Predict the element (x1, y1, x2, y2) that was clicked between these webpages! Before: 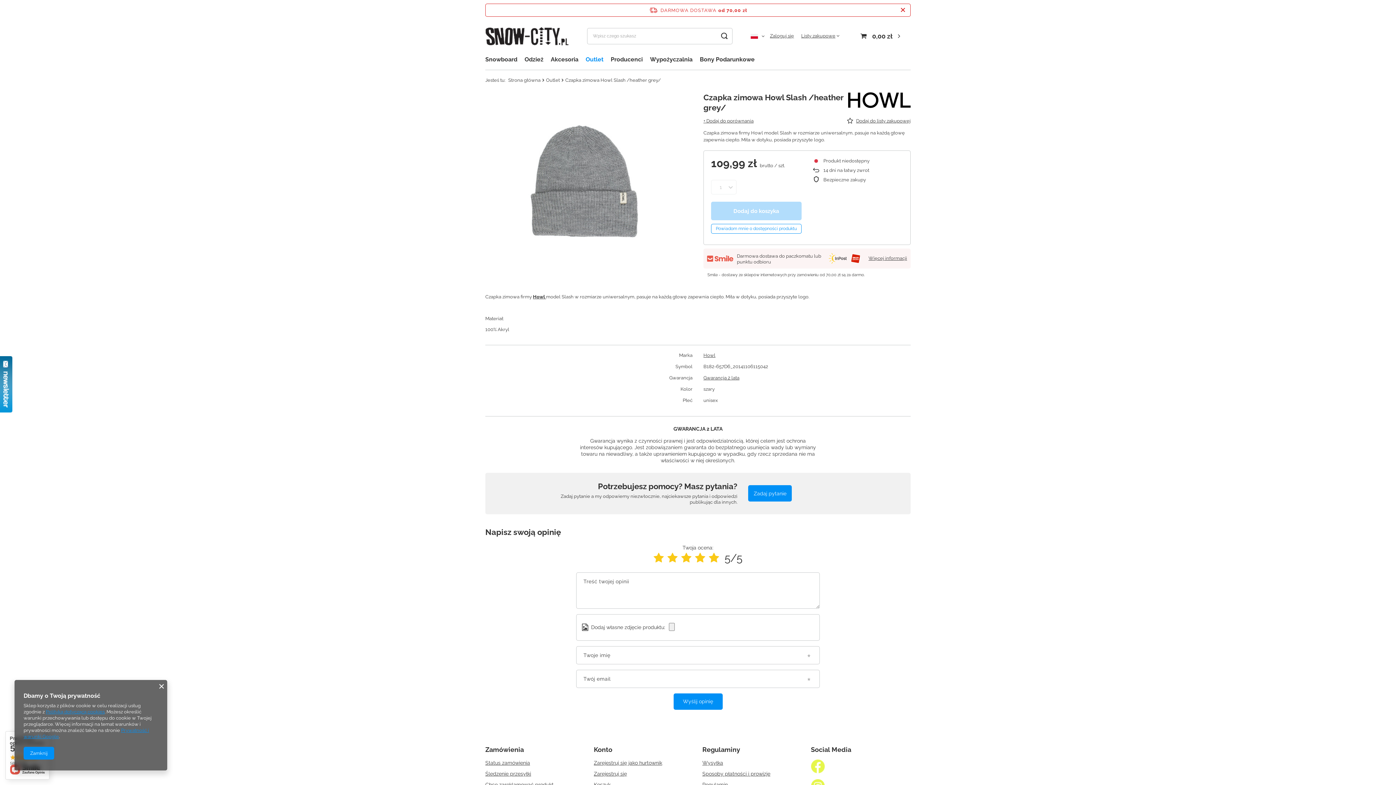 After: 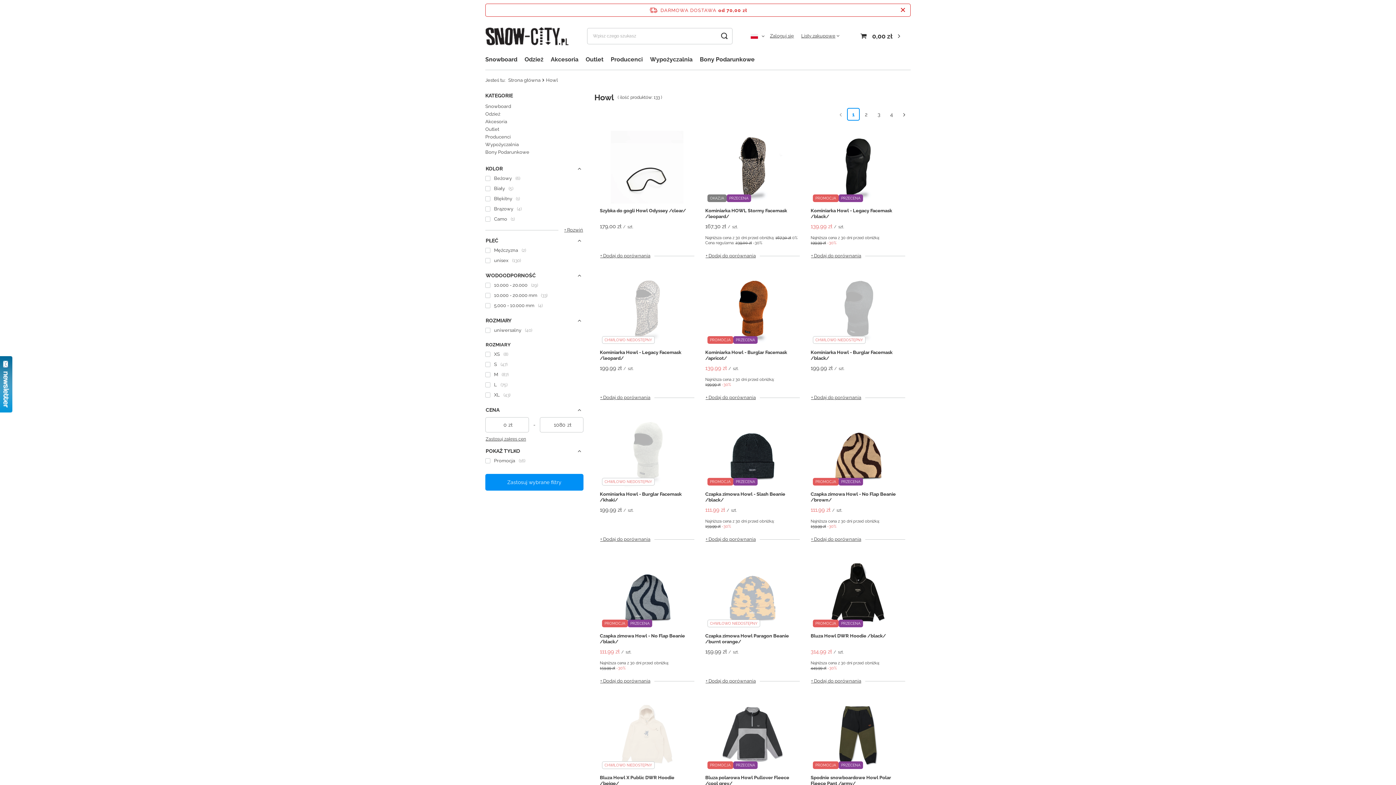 Action: bbox: (848, 92, 910, 112)